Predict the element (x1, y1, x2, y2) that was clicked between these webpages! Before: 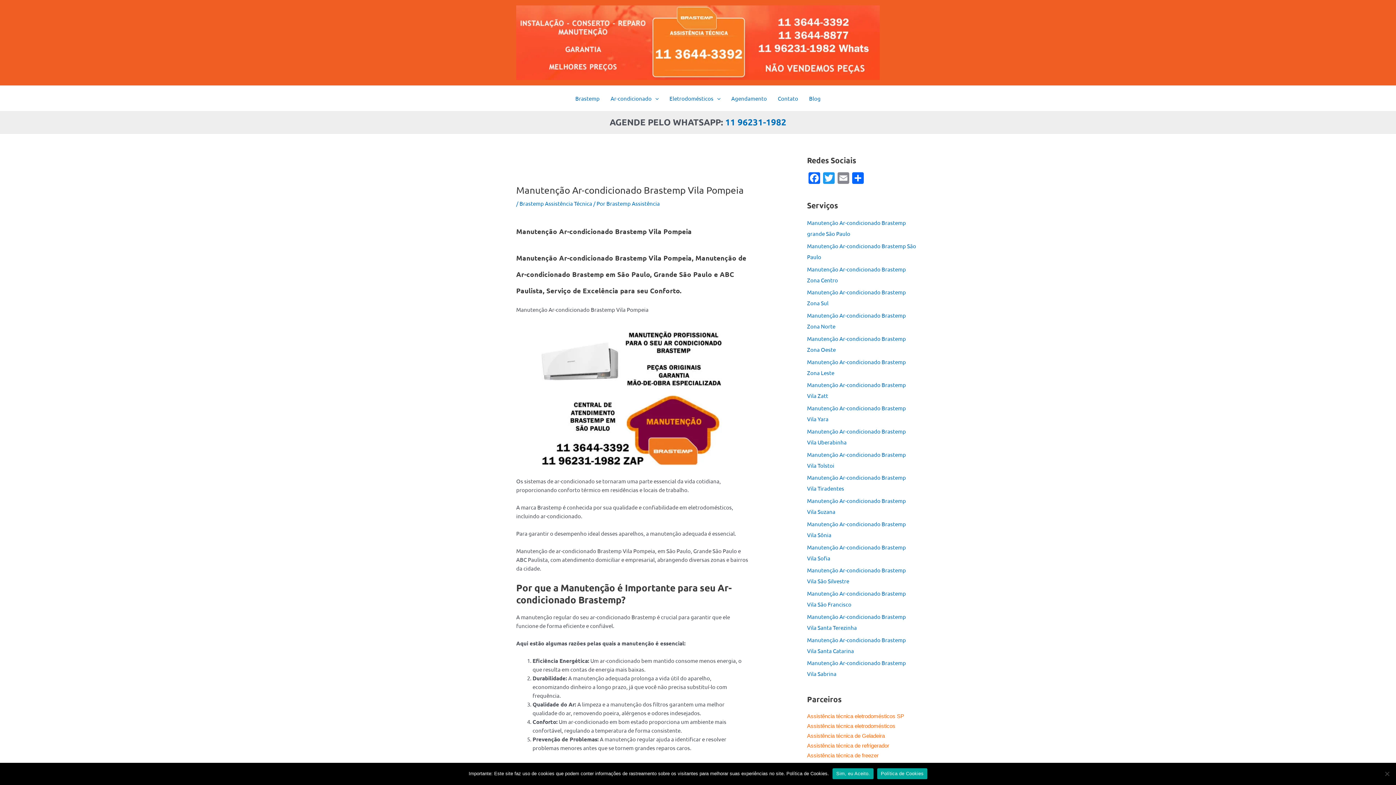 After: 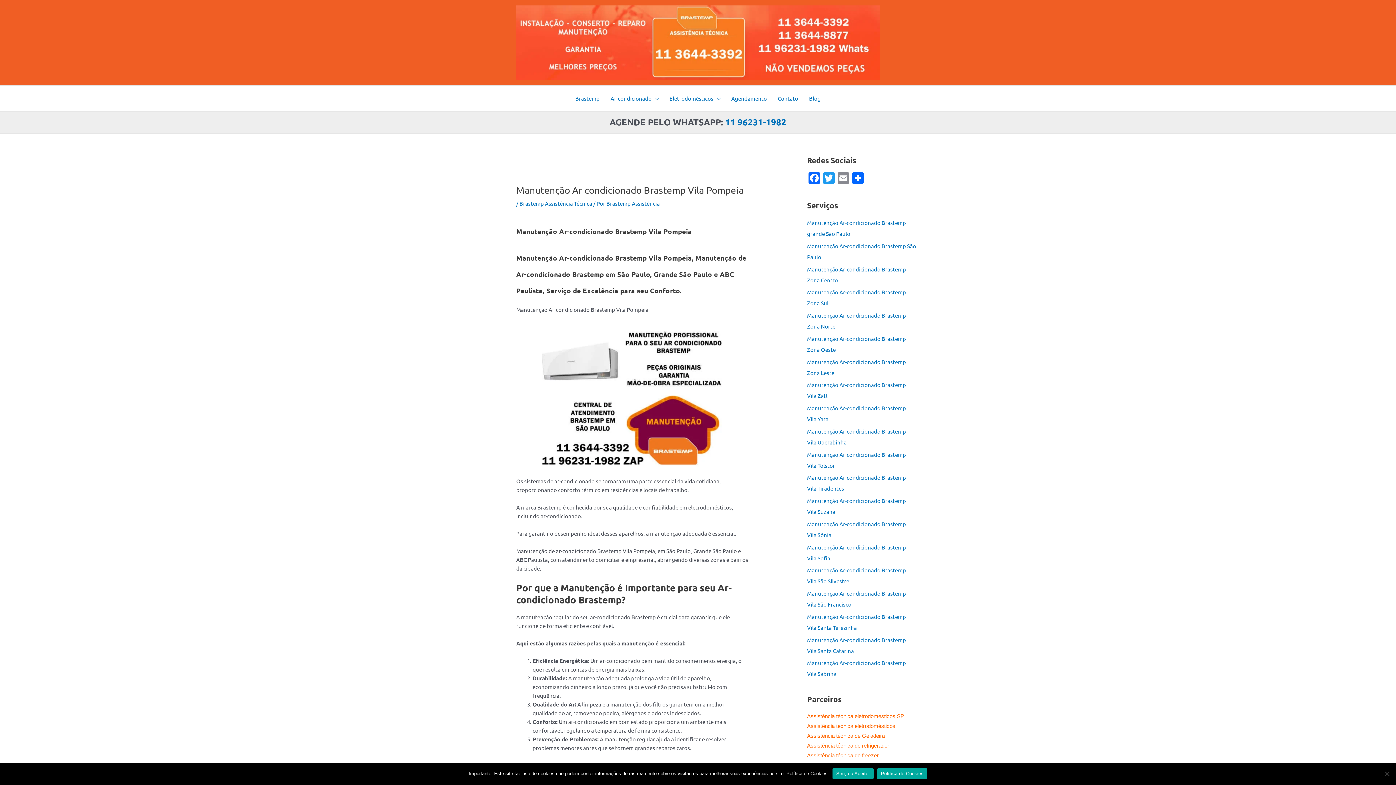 Action: bbox: (877, 768, 927, 779) label: Política de Cookies